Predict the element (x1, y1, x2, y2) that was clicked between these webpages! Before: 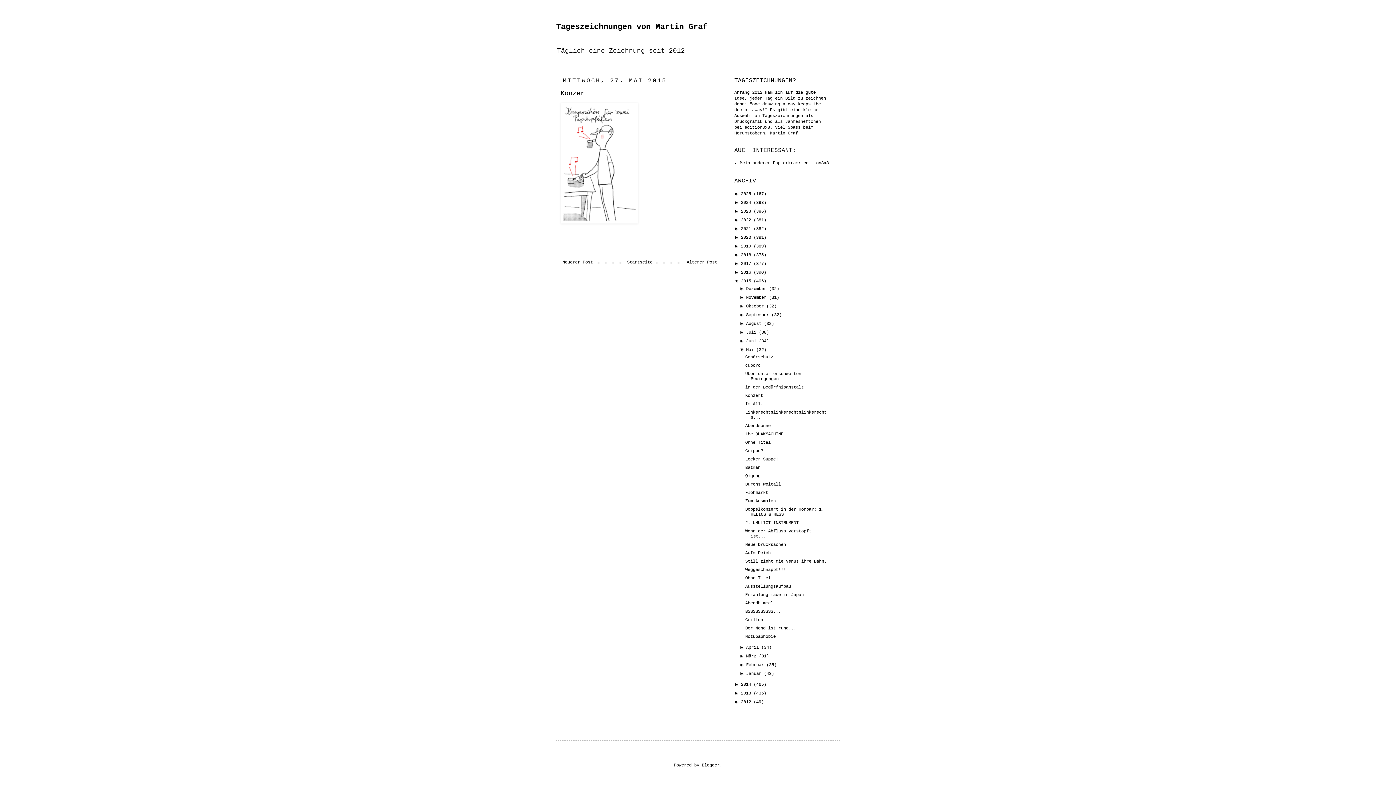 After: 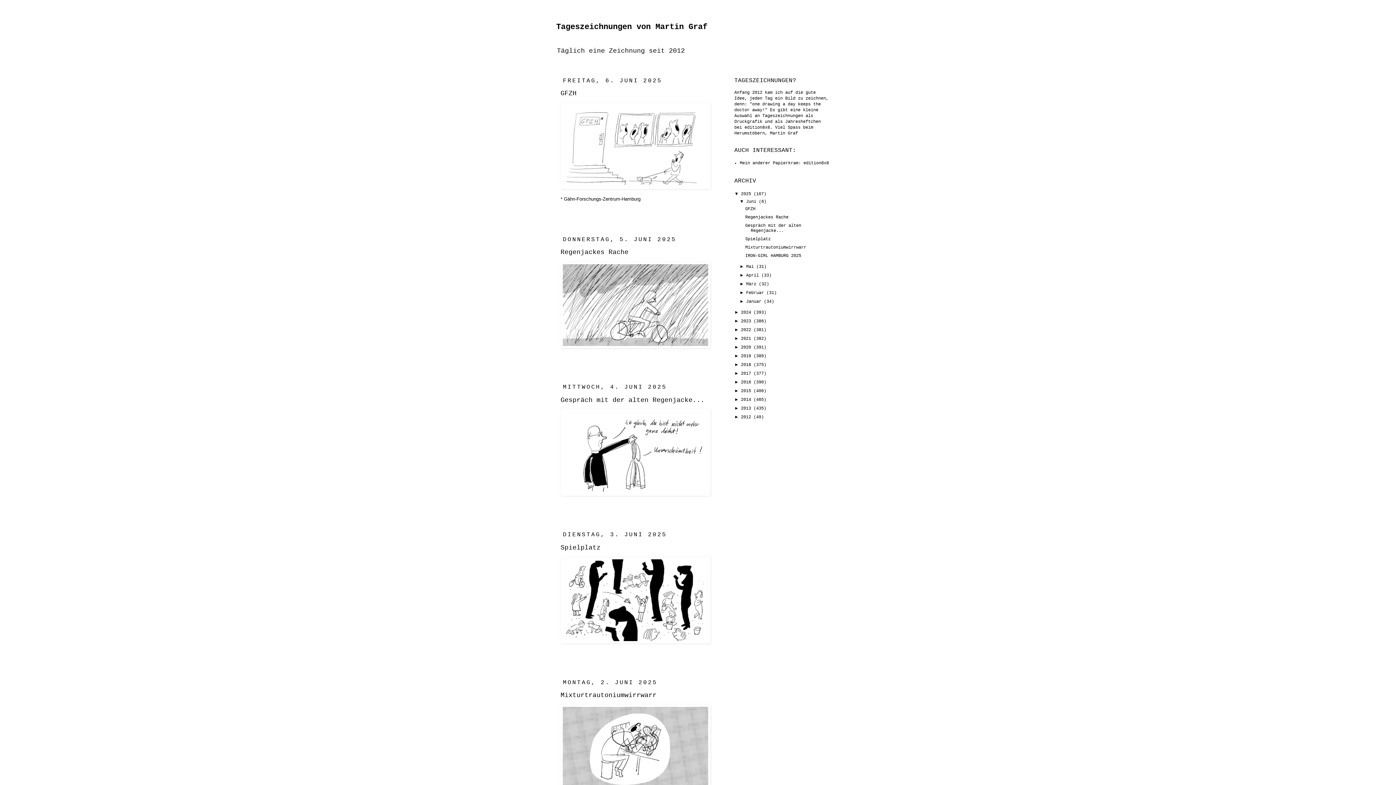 Action: bbox: (625, 258, 654, 266) label: Startseite